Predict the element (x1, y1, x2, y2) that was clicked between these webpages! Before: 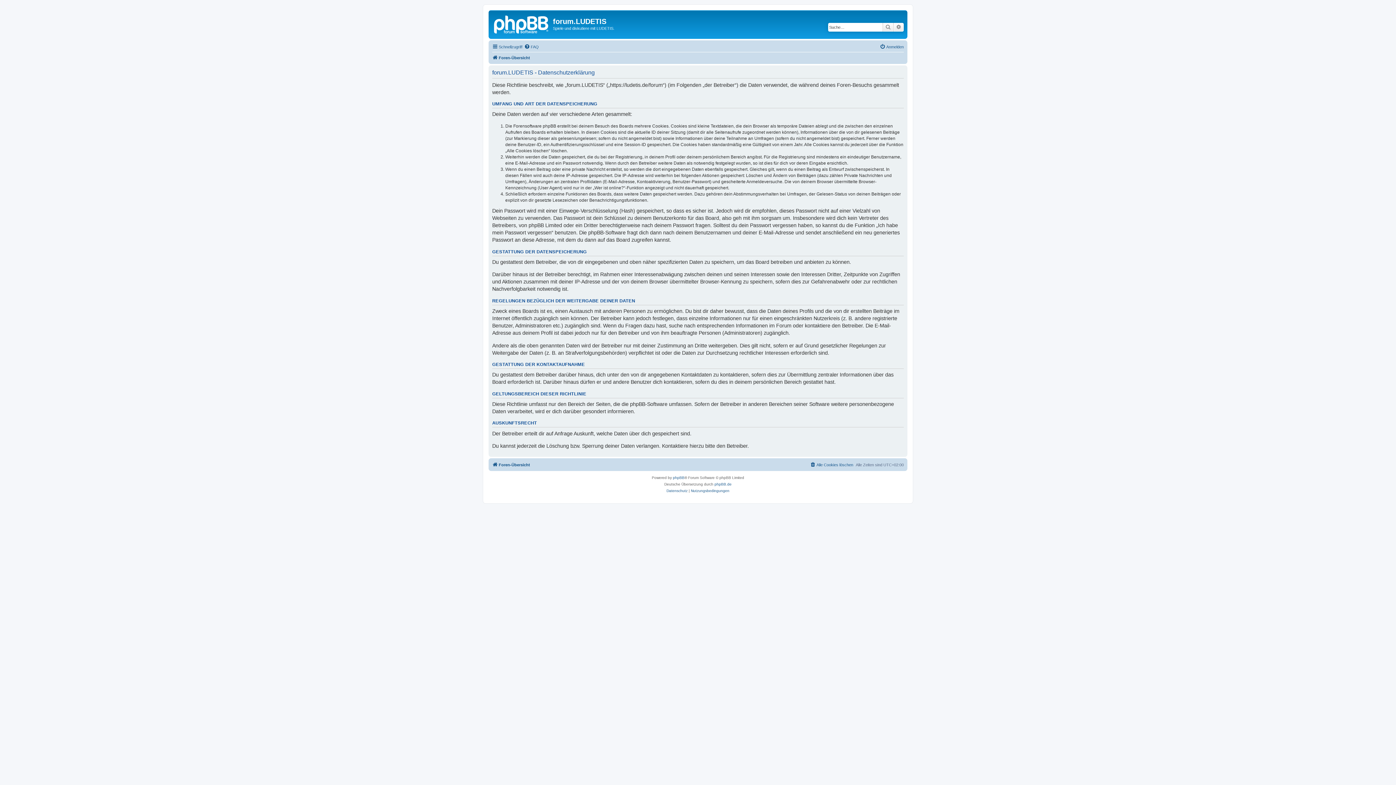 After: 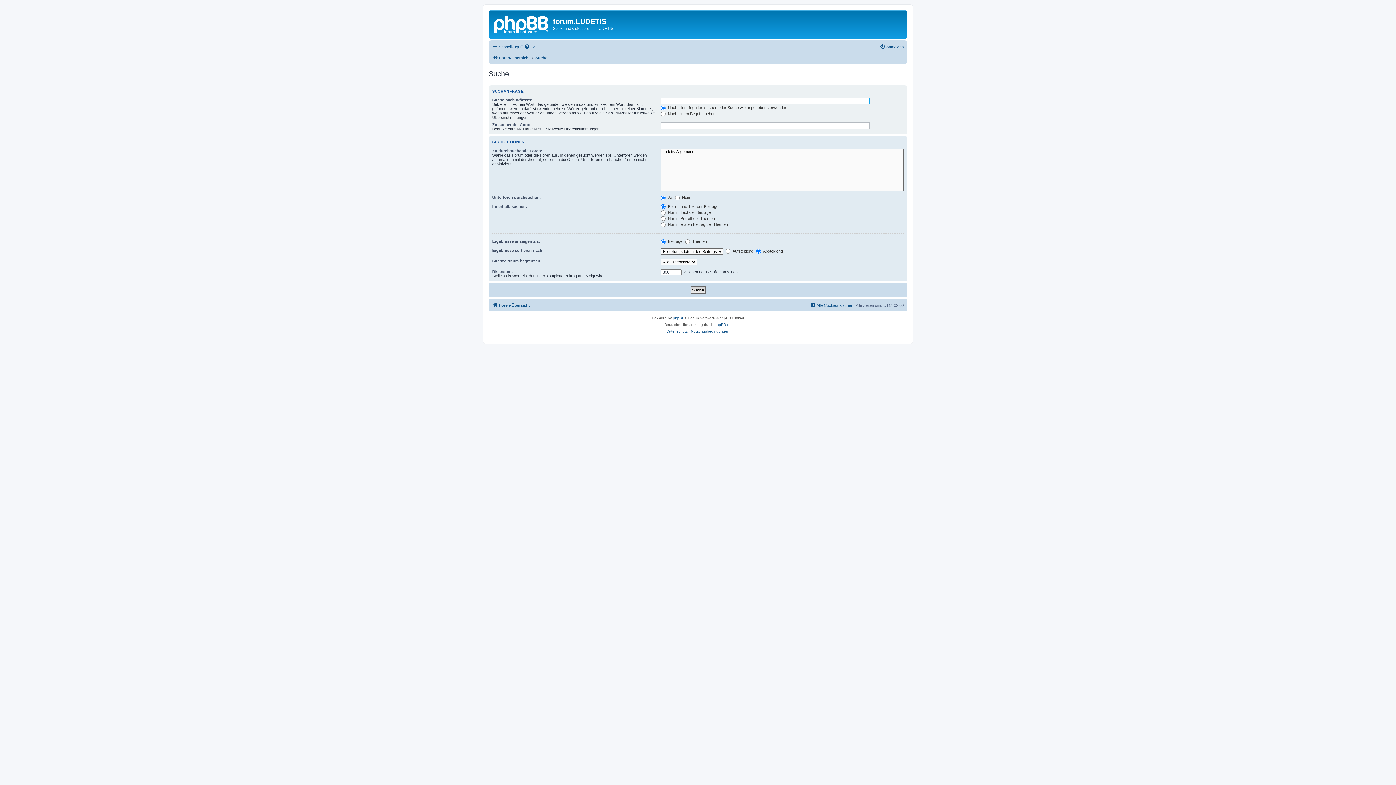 Action: label: Erweiterte Suche bbox: (893, 22, 904, 31)